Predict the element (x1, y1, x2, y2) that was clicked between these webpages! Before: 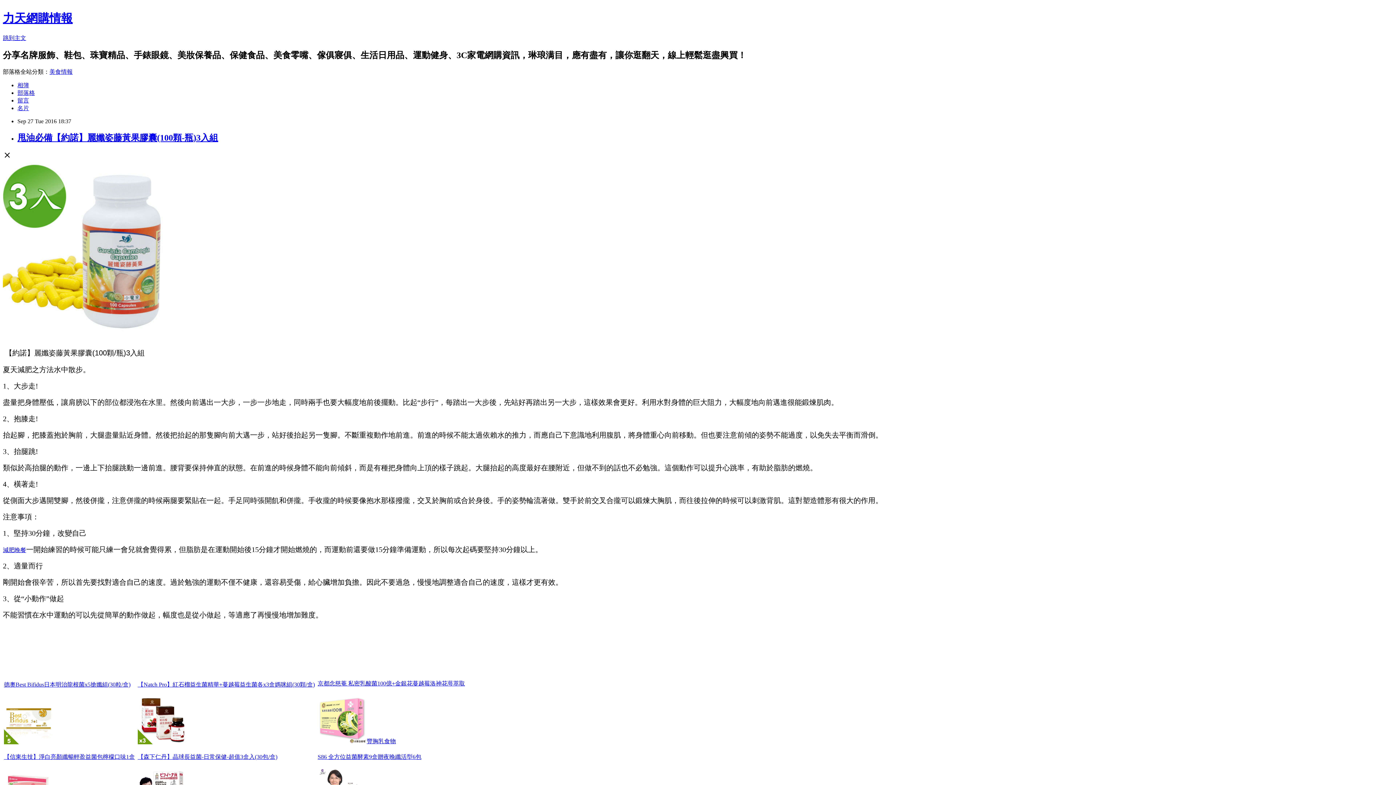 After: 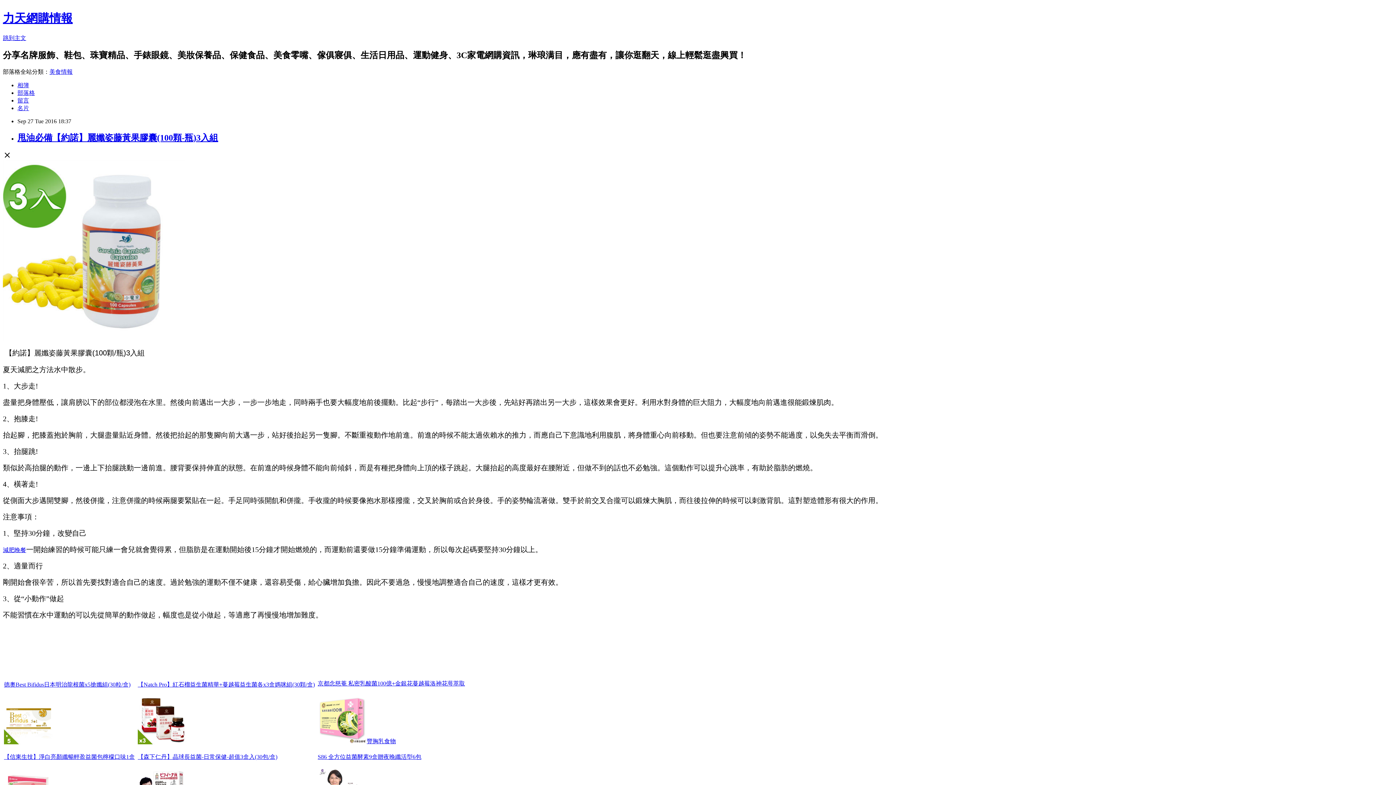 Action: label: 留言 bbox: (17, 97, 29, 103)